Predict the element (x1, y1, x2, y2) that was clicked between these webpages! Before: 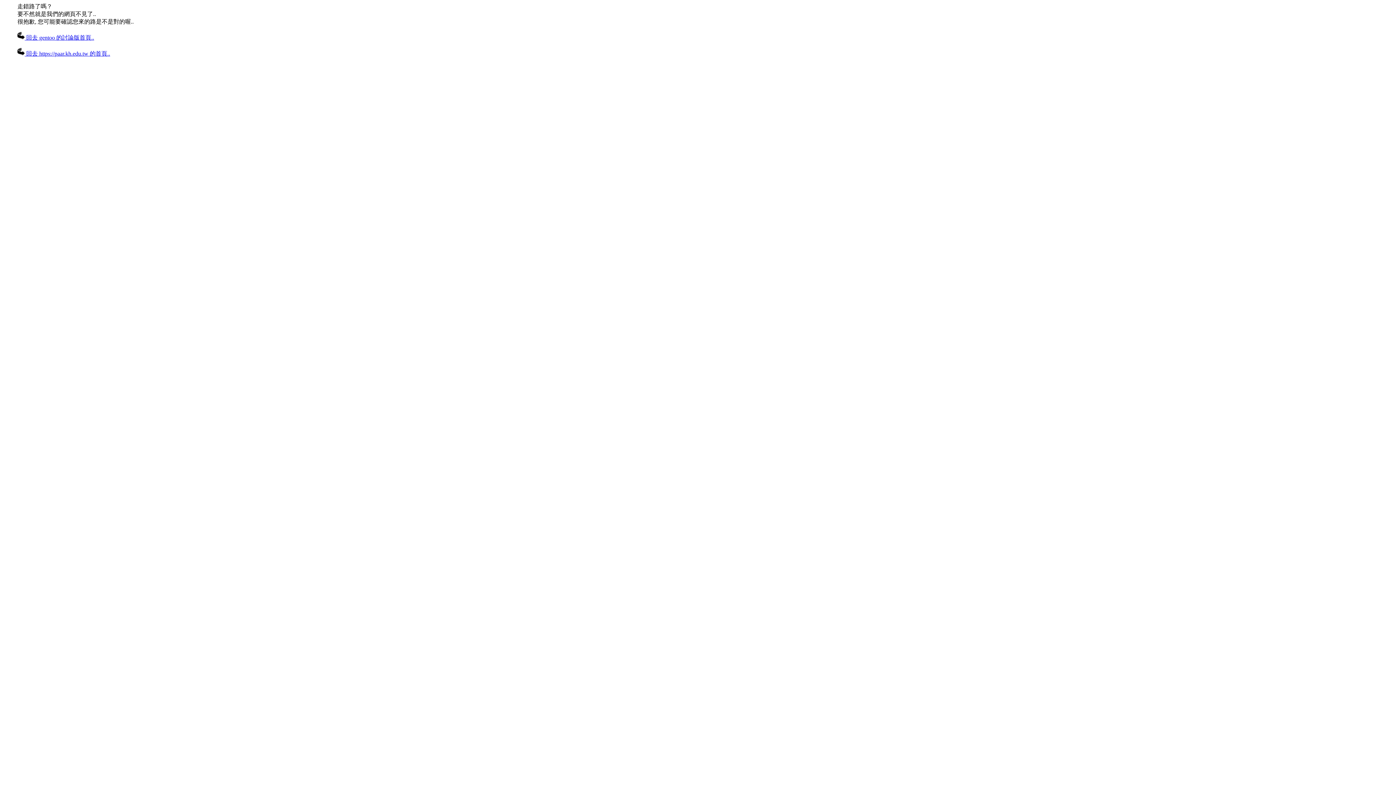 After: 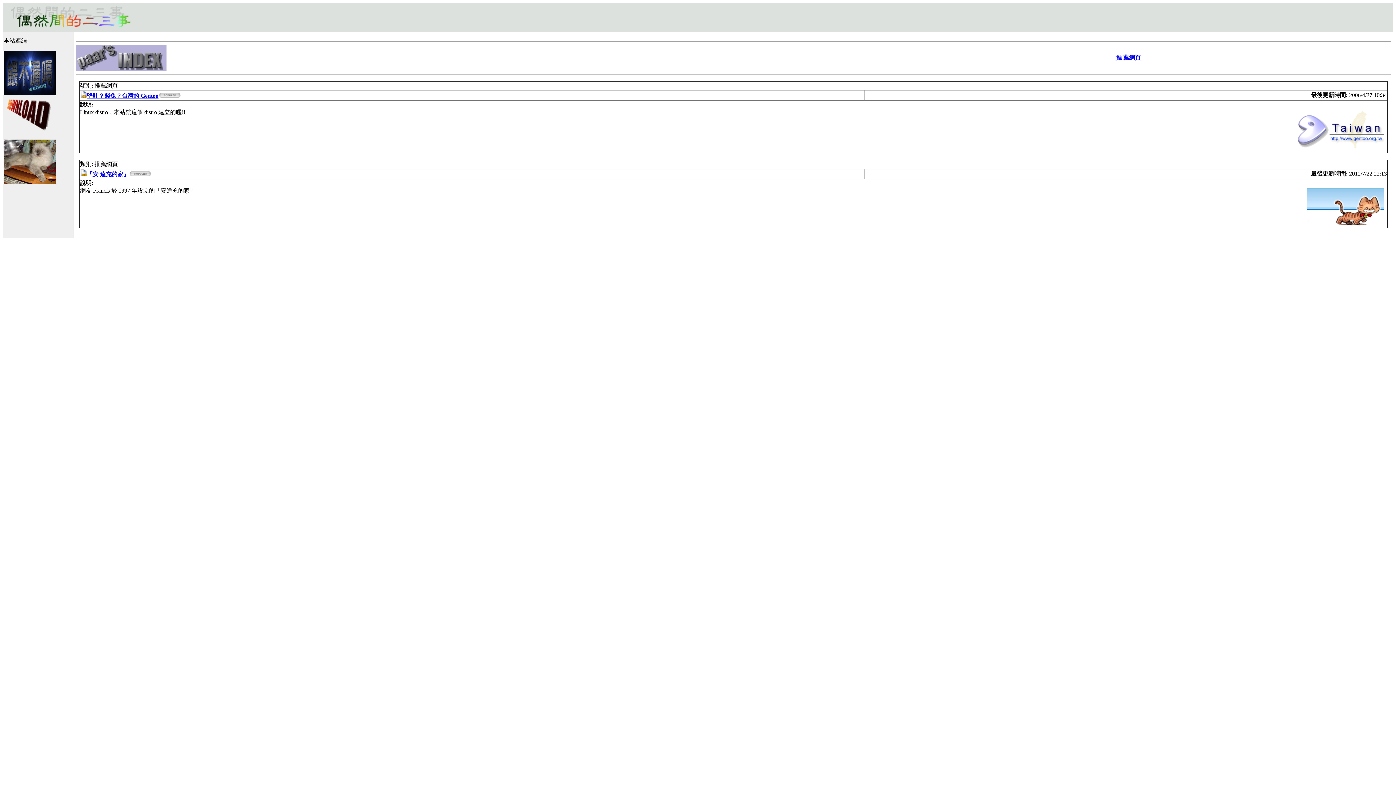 Action: label:  回去 https://paar.kh.edu.tw 的首頁.. bbox: (17, 50, 110, 56)